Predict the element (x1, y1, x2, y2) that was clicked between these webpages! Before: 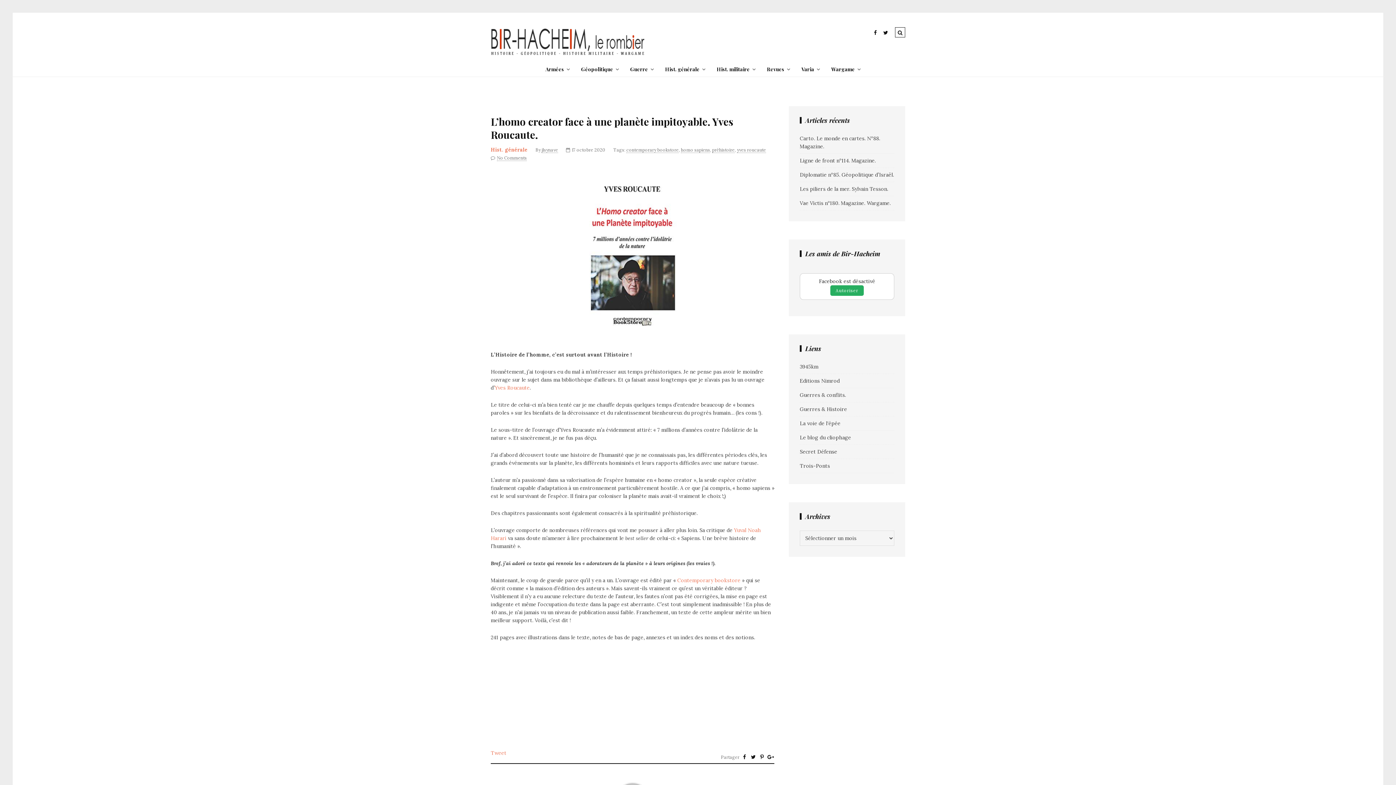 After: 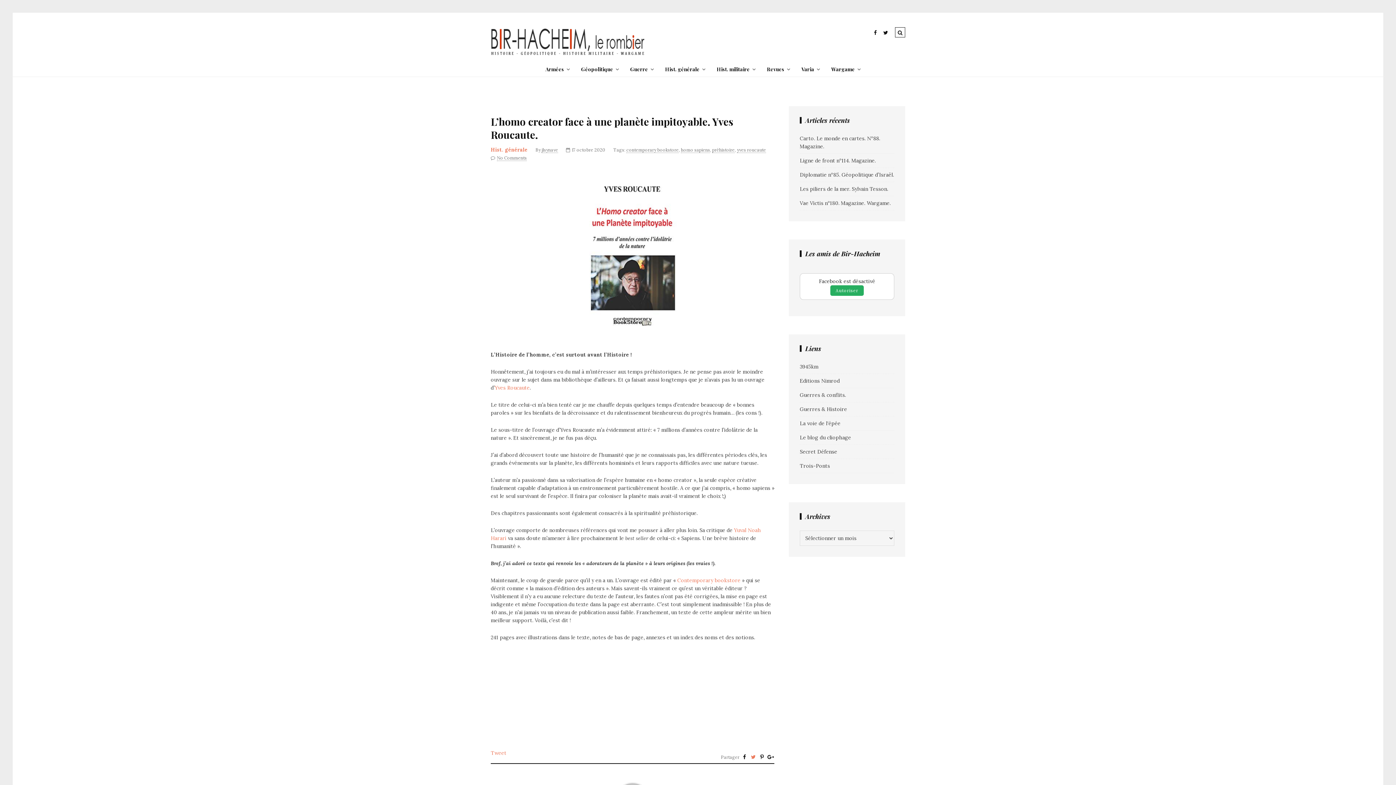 Action: bbox: (749, 751, 757, 763)